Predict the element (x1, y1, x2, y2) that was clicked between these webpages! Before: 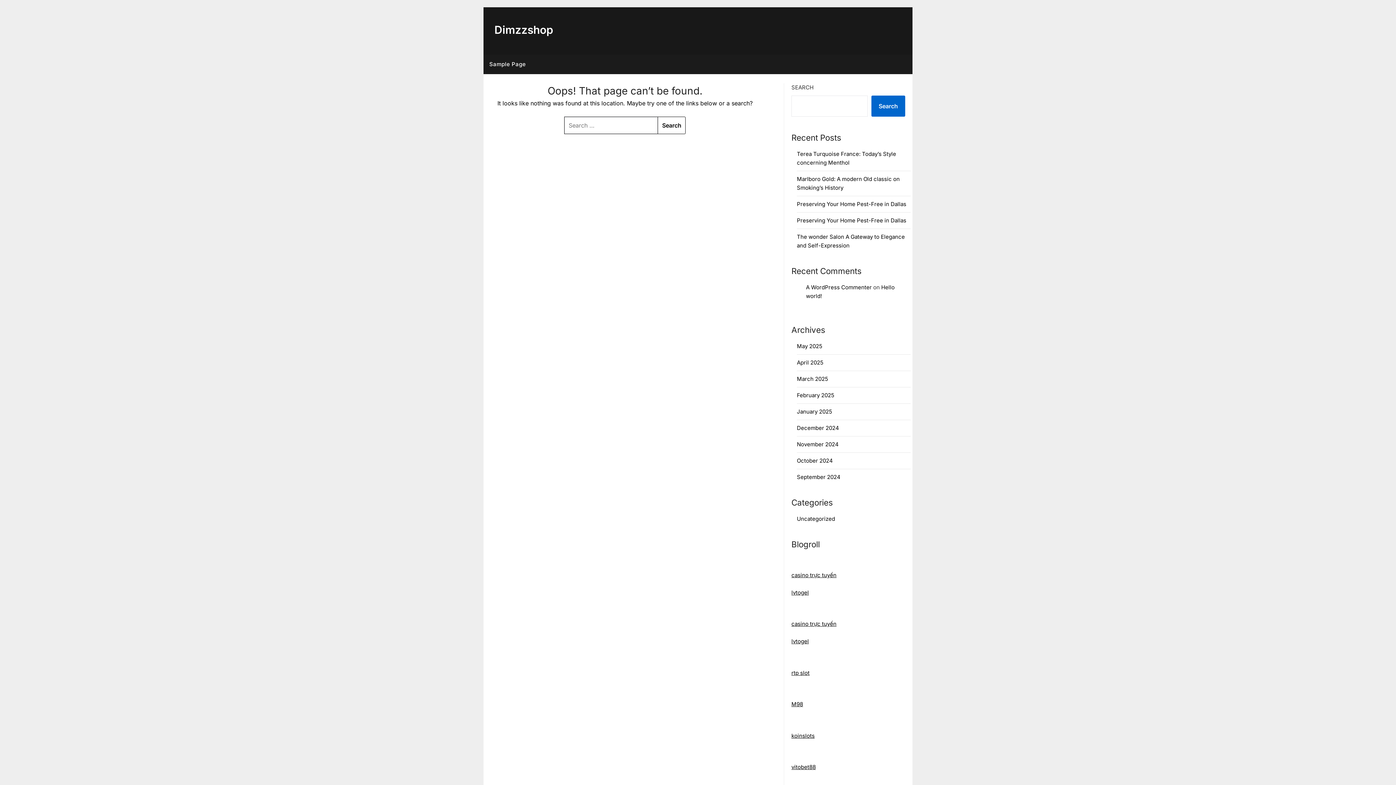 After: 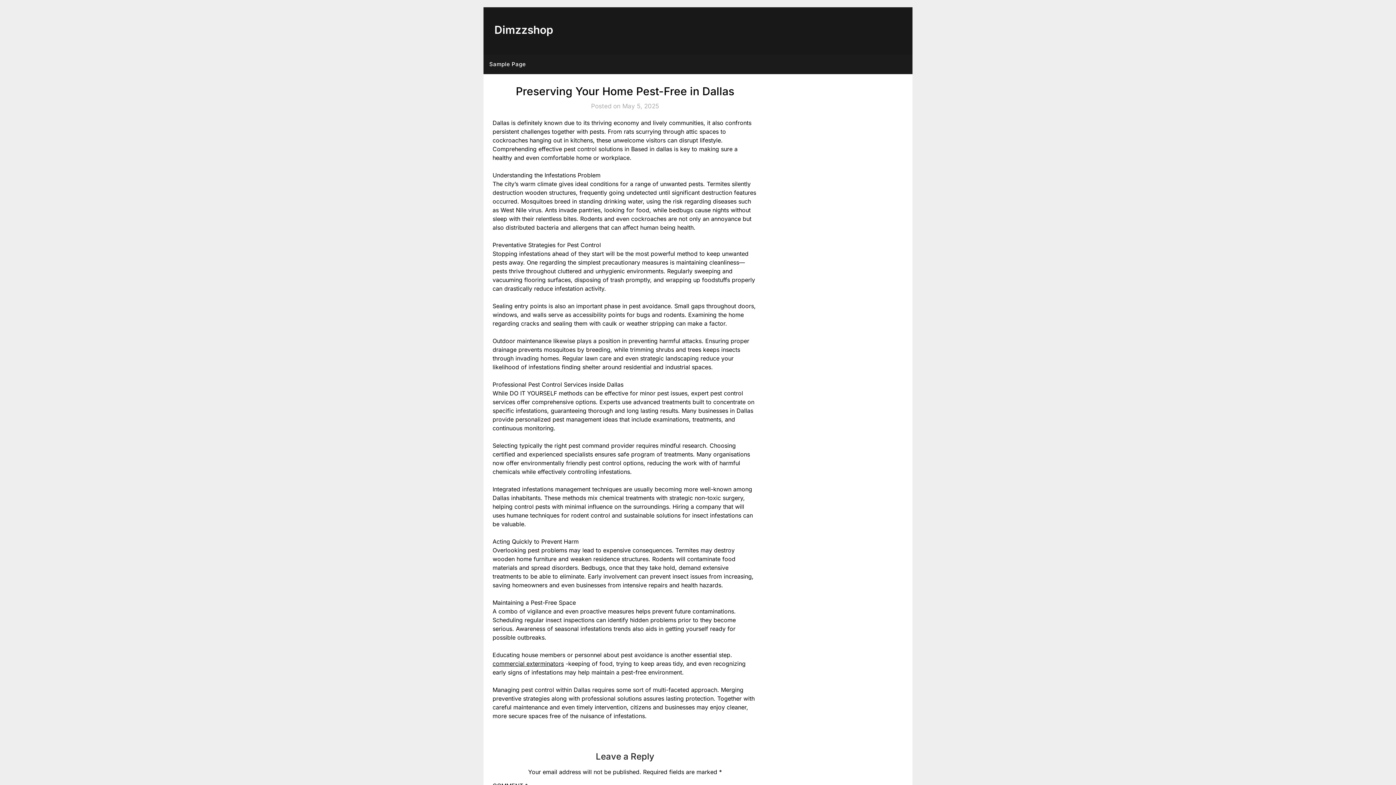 Action: label: Preserving Your Home Pest-Free in Dallas bbox: (797, 217, 906, 224)